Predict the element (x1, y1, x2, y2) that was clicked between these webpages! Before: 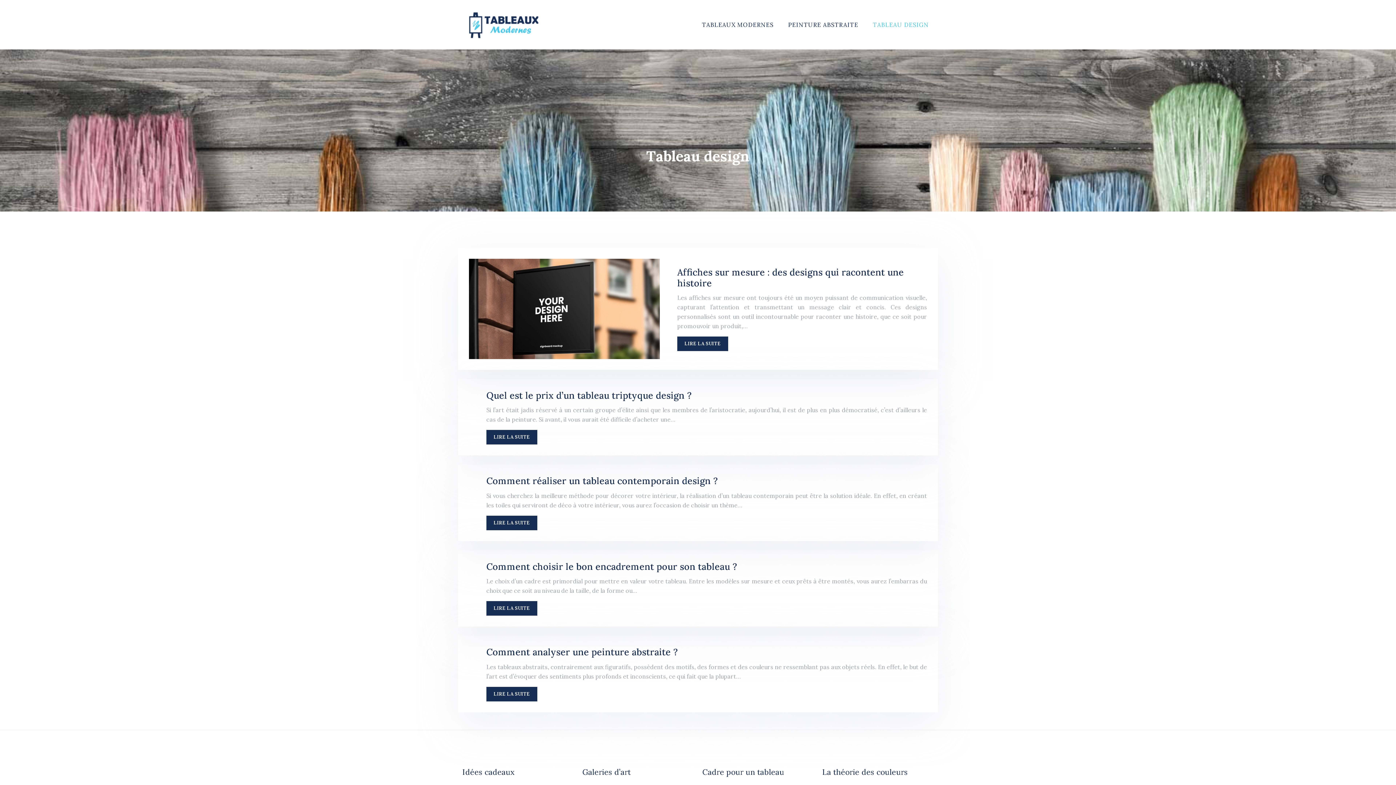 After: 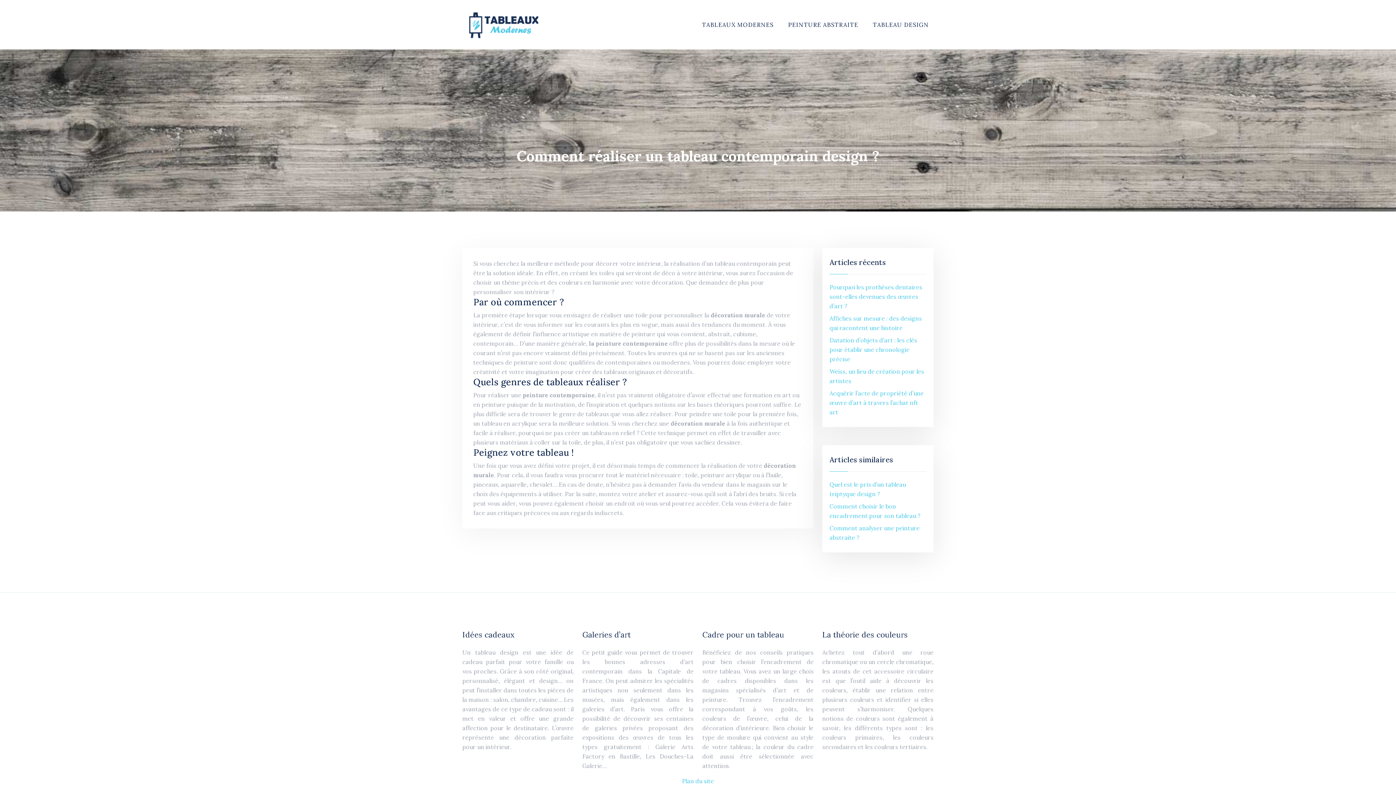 Action: label: LIRE LA SUITE bbox: (486, 515, 537, 530)